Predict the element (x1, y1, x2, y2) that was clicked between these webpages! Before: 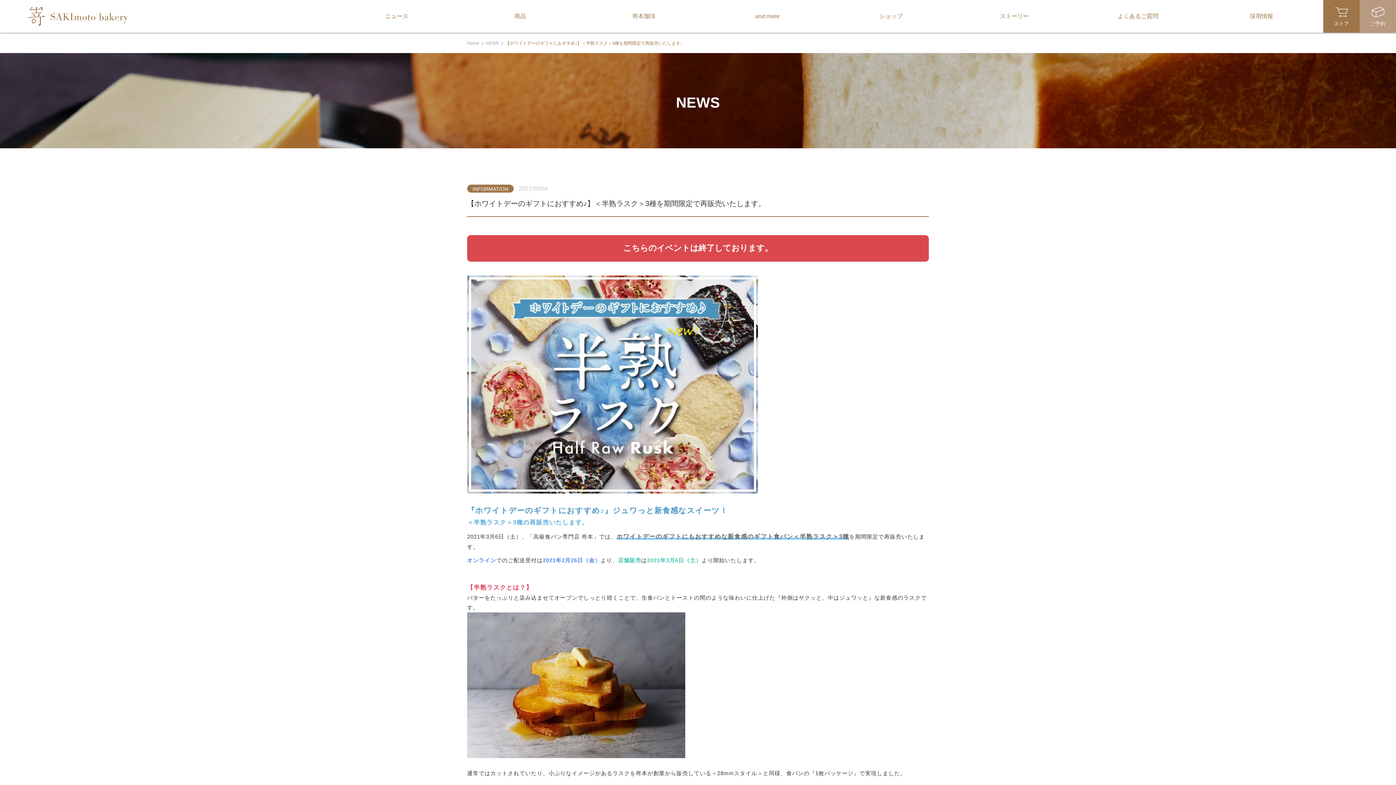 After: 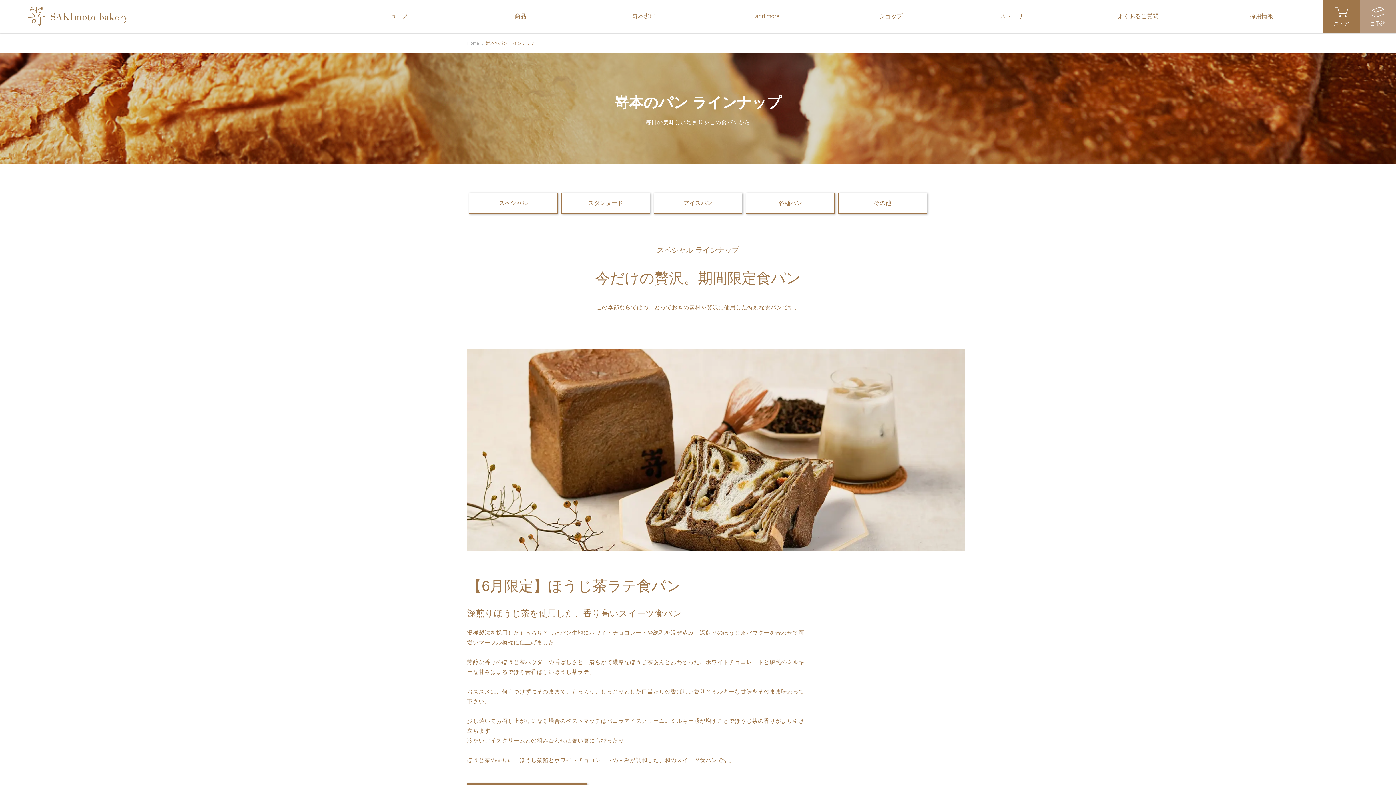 Action: label: 商品 bbox: (458, 9, 582, 23)